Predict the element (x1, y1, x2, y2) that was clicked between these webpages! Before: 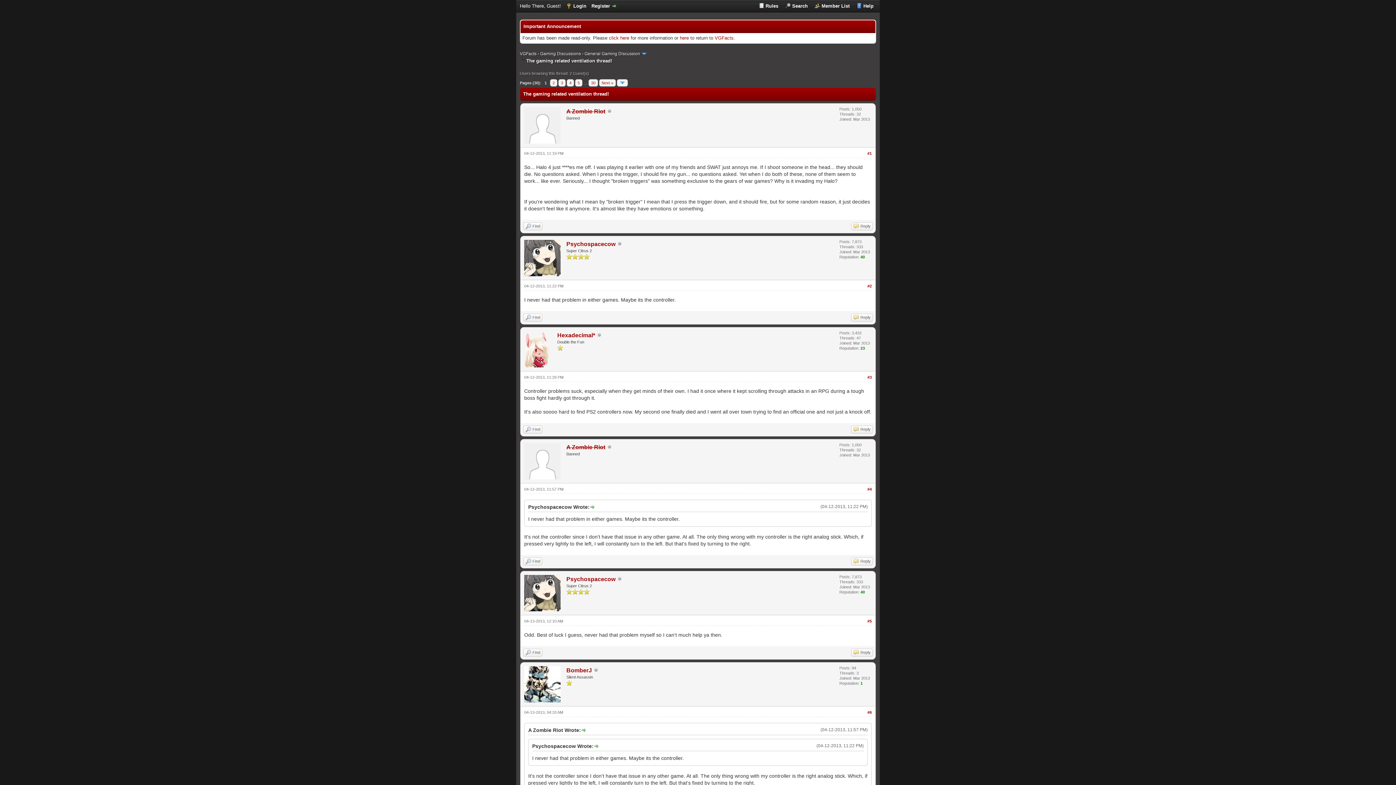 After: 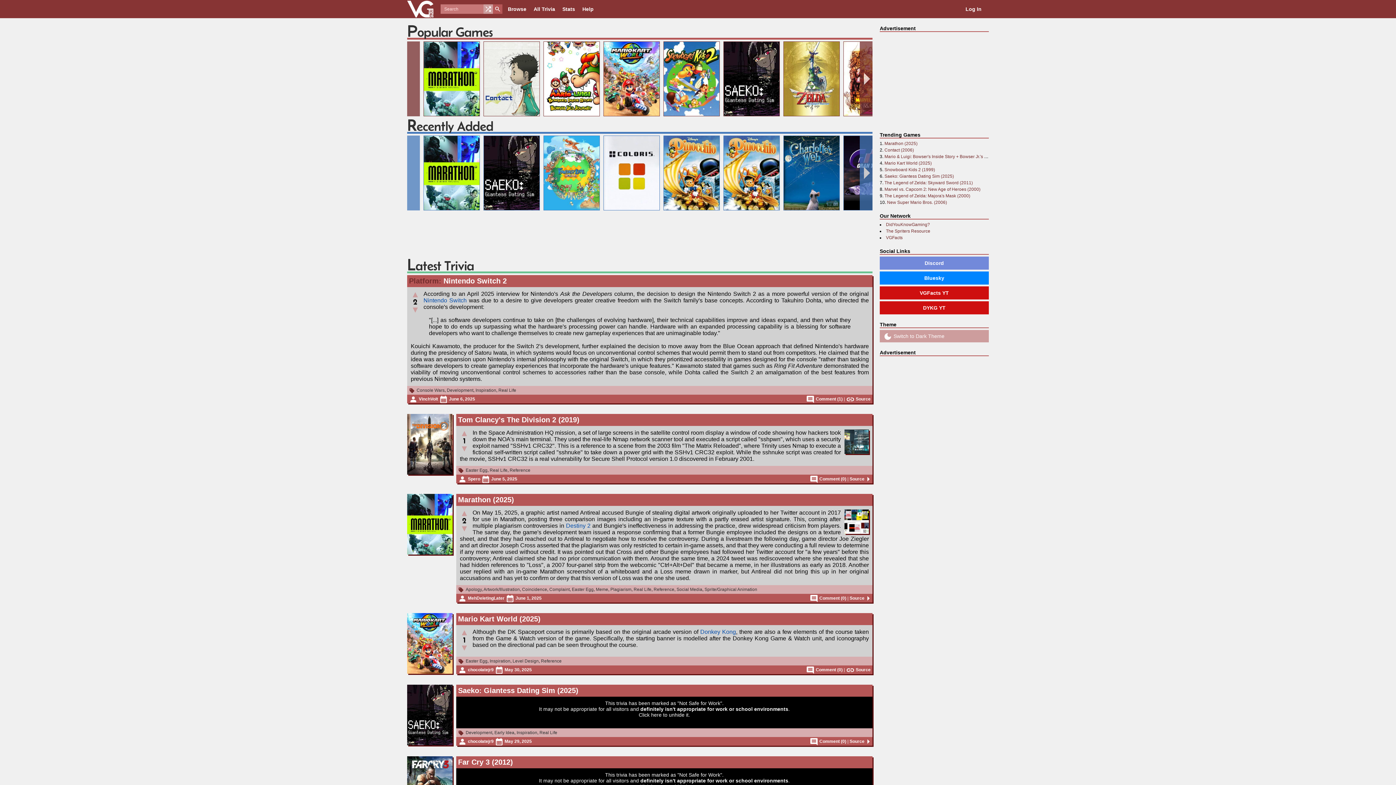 Action: bbox: (714, 35, 733, 40) label: VGFacts